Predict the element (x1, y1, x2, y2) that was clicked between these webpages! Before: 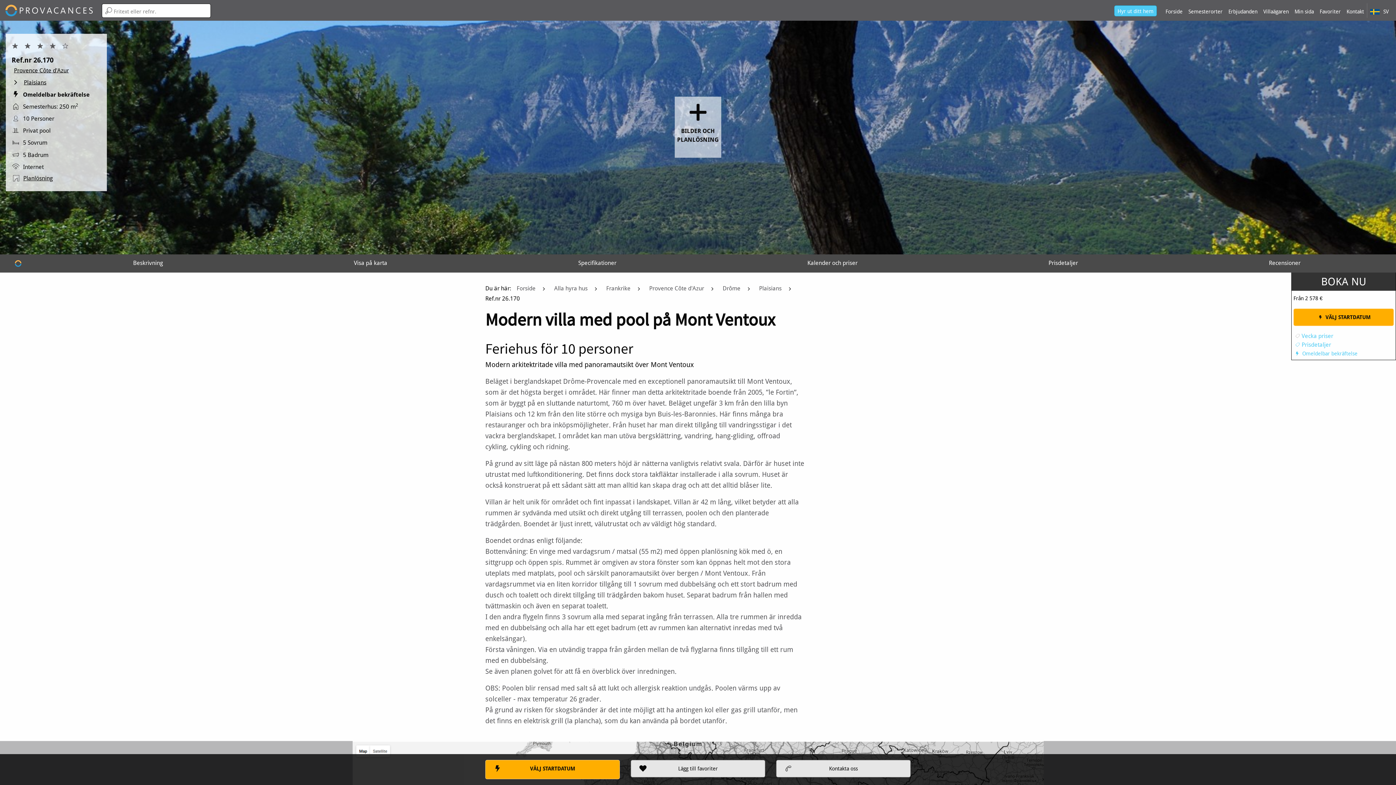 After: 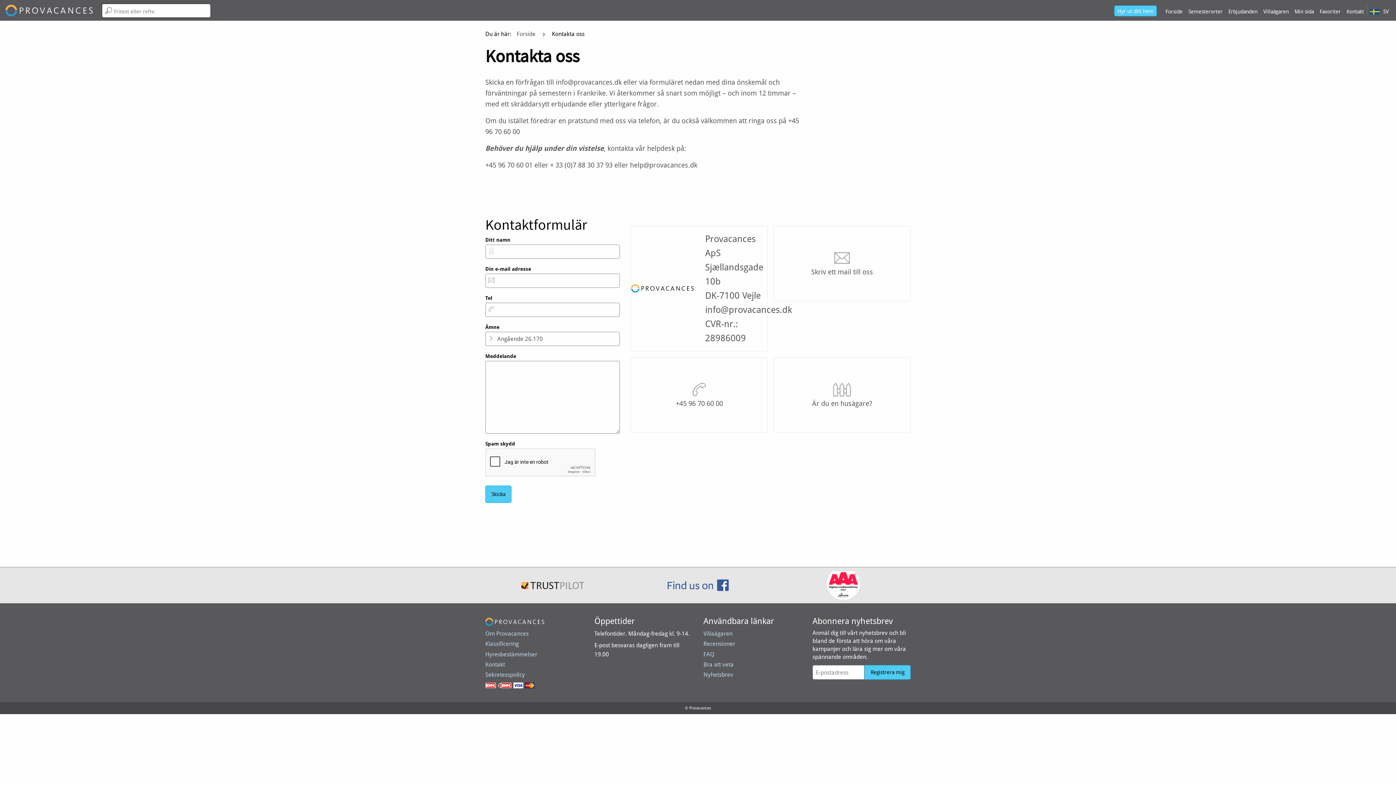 Action: bbox: (776, 760, 910, 777) label: Kontakta oss